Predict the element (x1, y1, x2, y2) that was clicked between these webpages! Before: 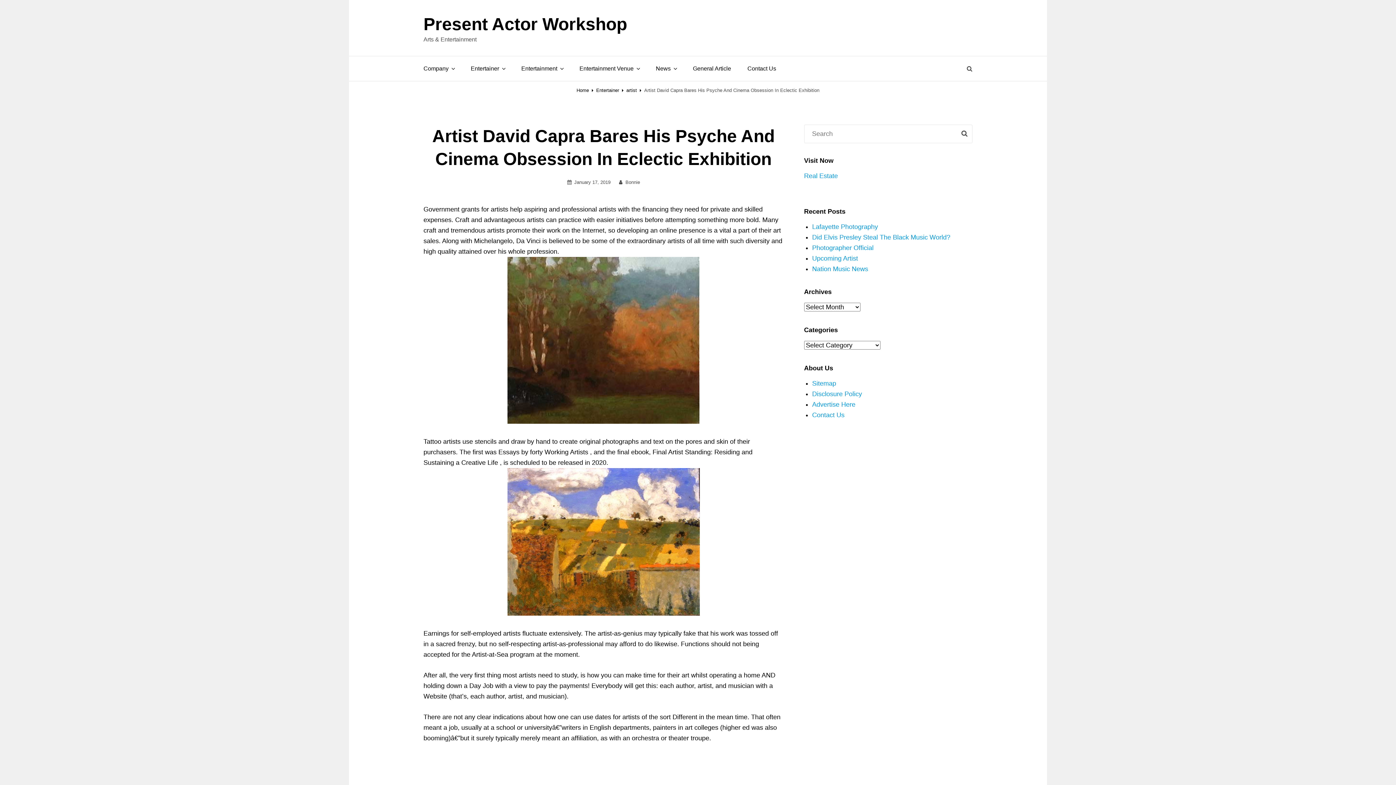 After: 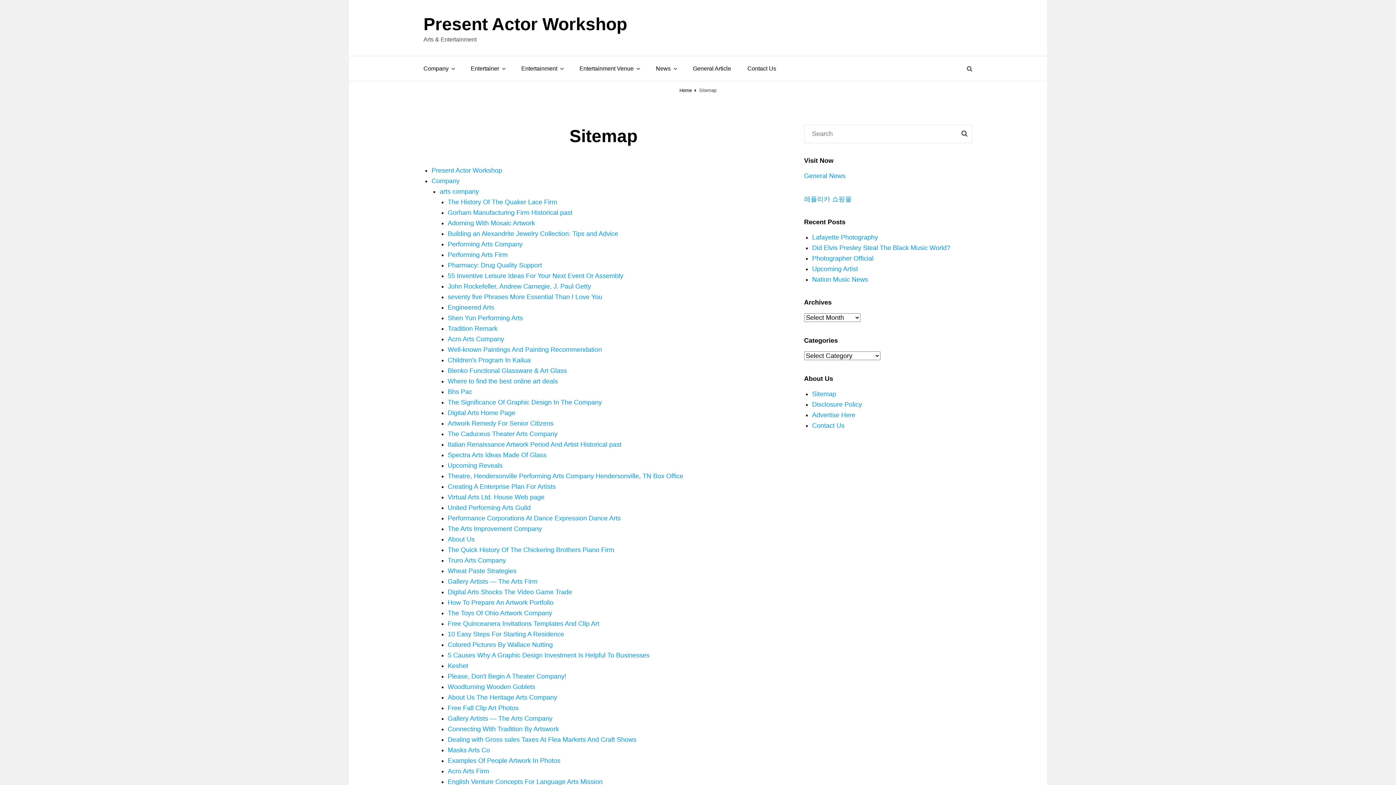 Action: bbox: (812, 380, 836, 387) label: Sitemap